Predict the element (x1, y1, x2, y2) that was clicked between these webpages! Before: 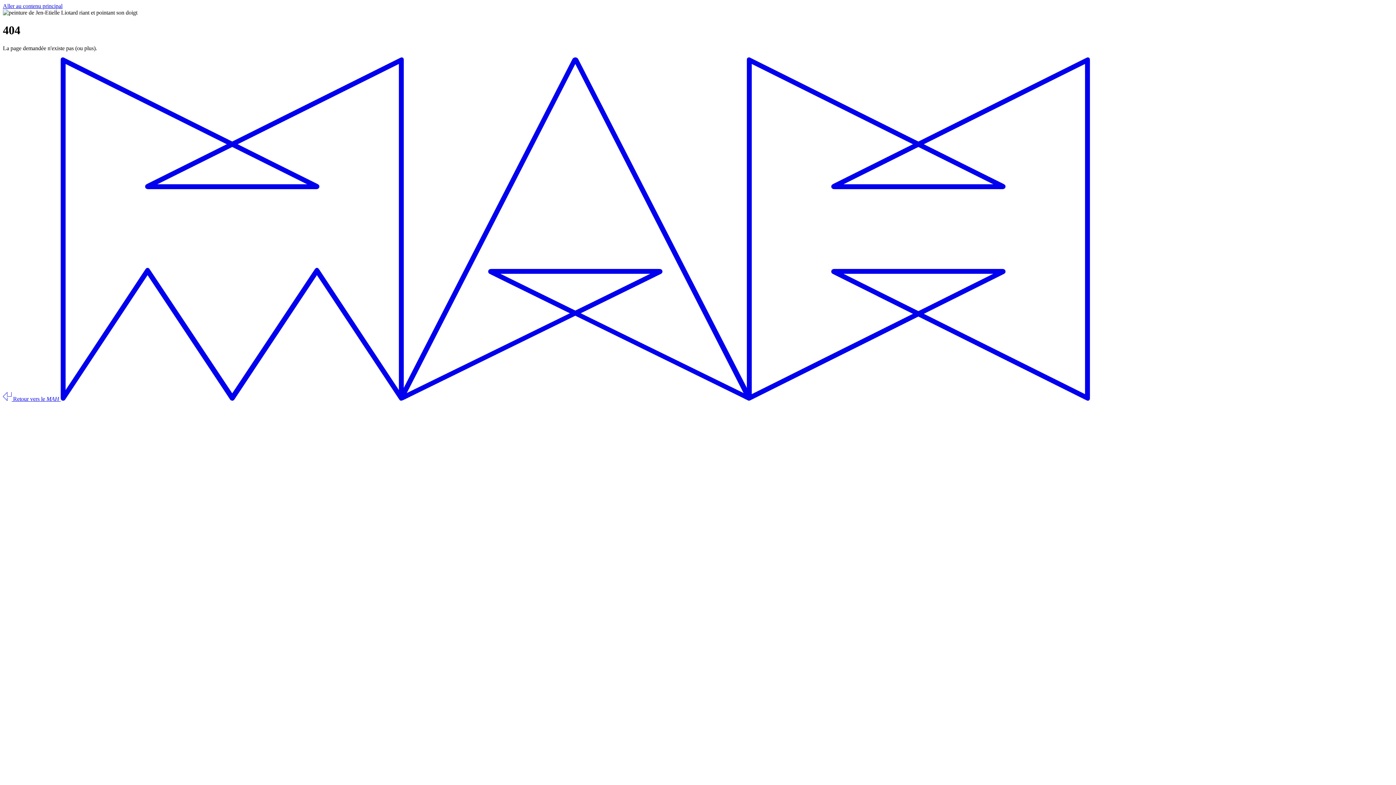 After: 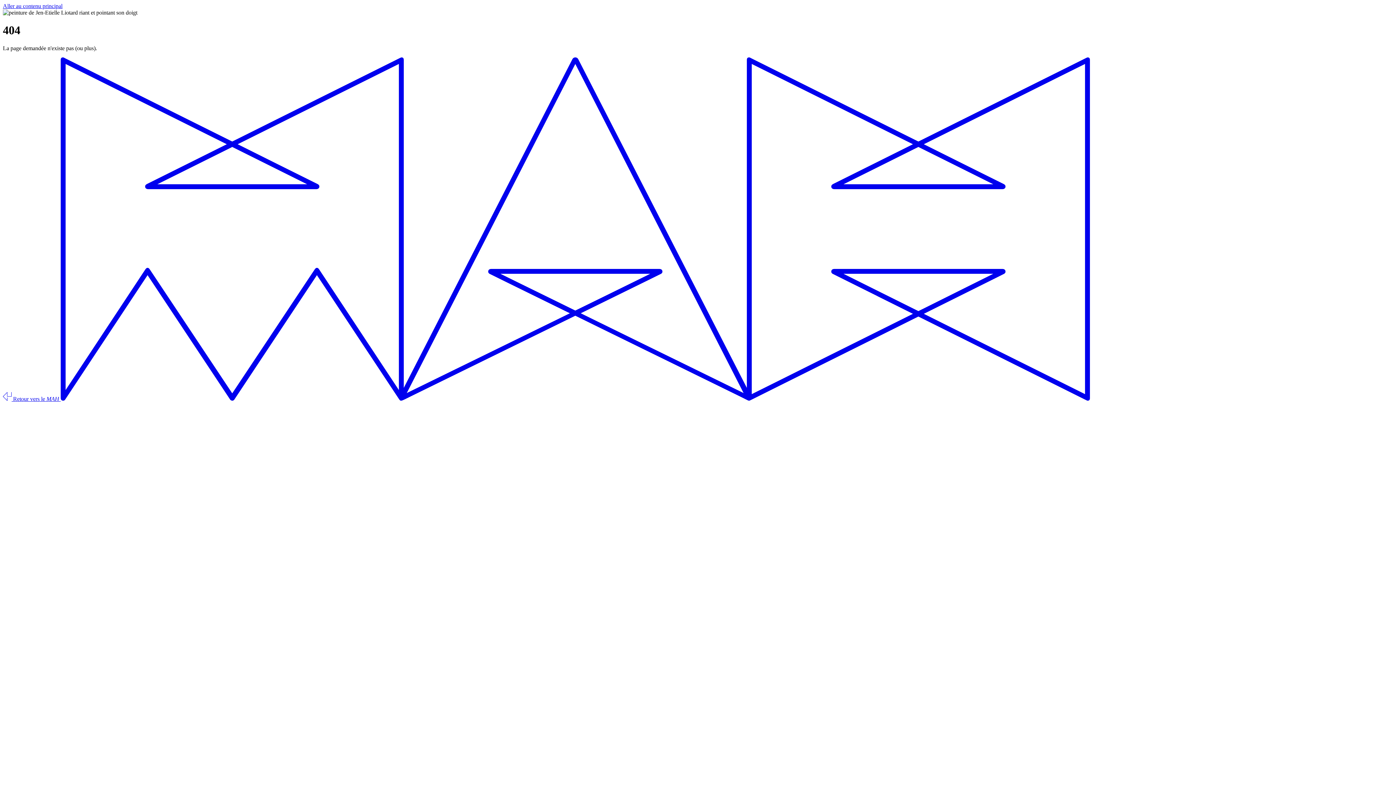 Action: label:  Retour vers le MAH  bbox: (2, 395, 1090, 402)